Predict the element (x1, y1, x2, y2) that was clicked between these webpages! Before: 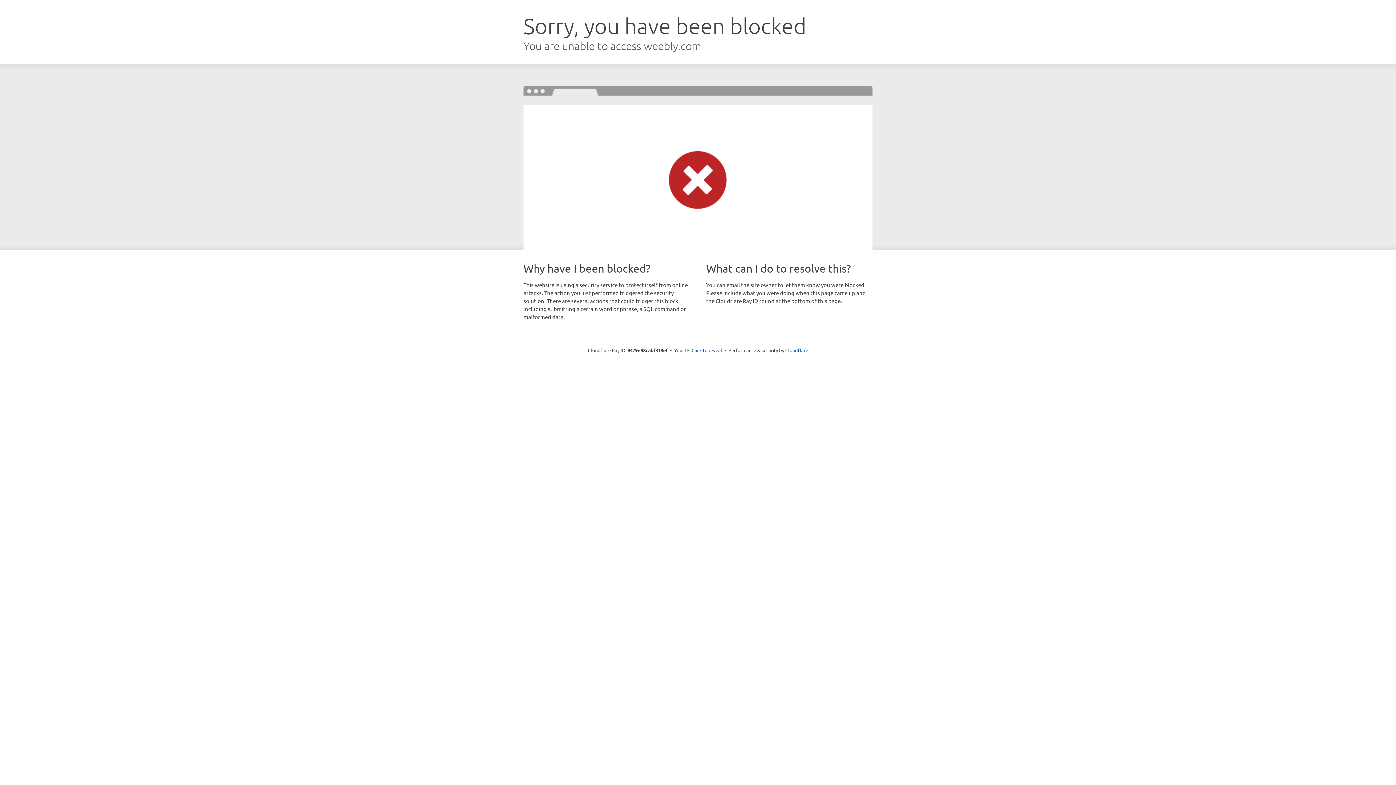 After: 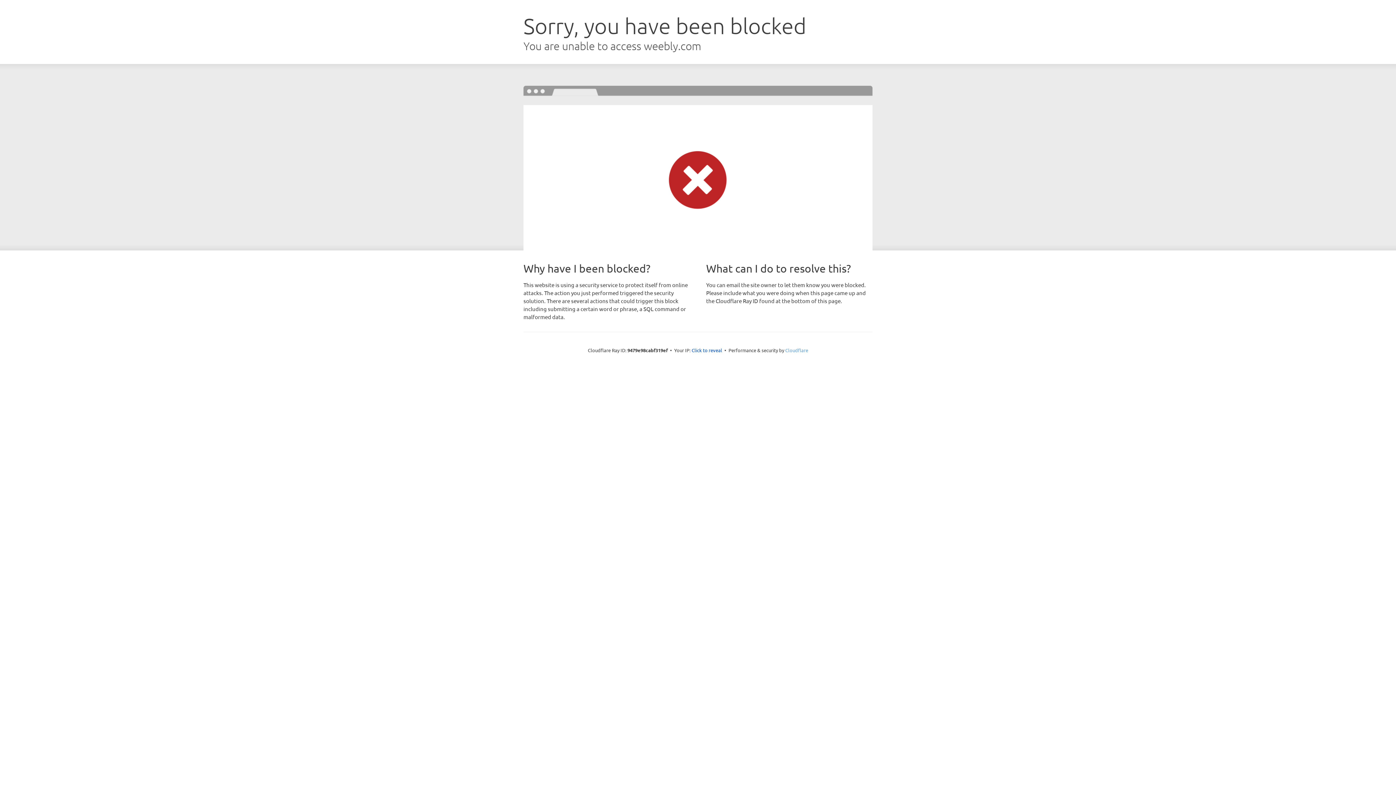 Action: bbox: (785, 347, 808, 353) label: Cloudflare